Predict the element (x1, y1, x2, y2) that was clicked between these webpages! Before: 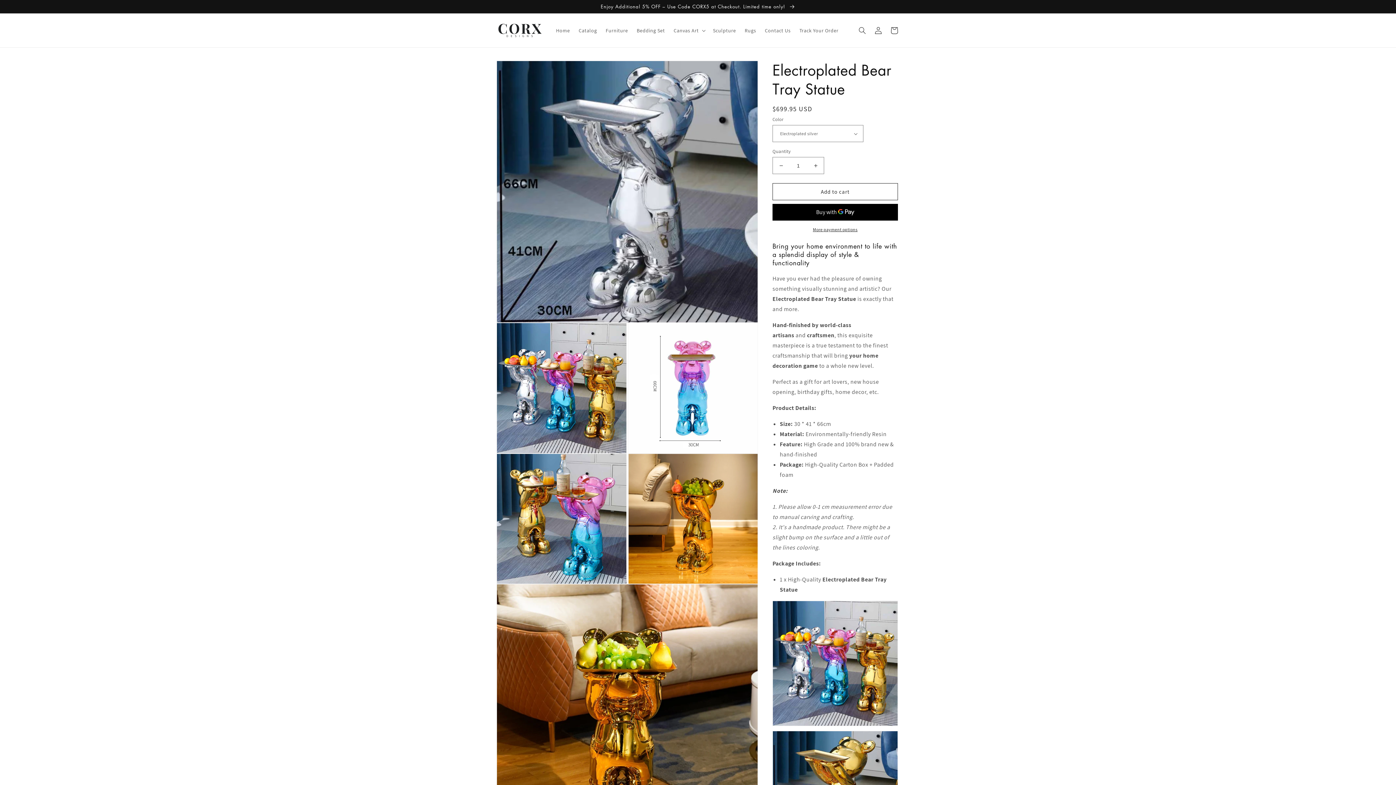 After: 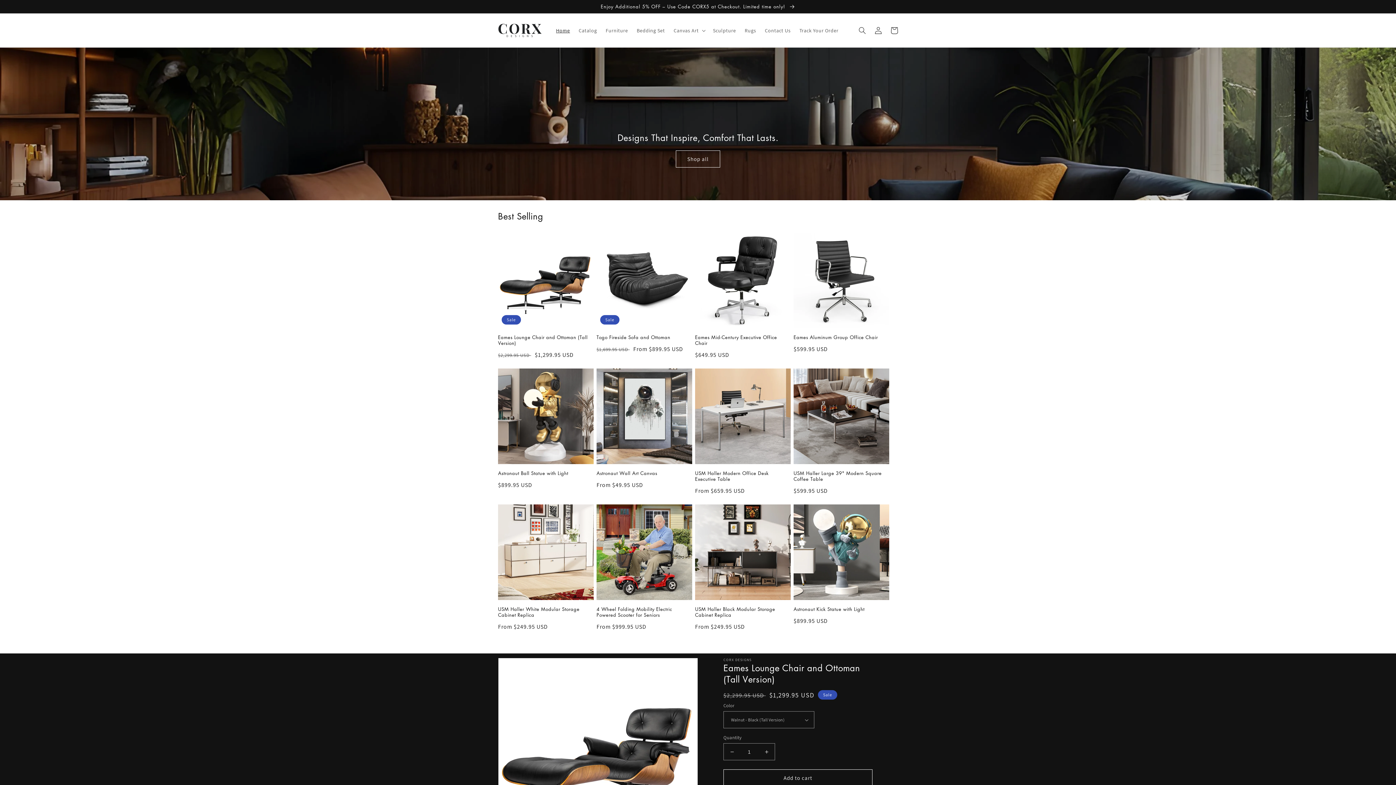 Action: label: Home bbox: (551, 22, 574, 38)